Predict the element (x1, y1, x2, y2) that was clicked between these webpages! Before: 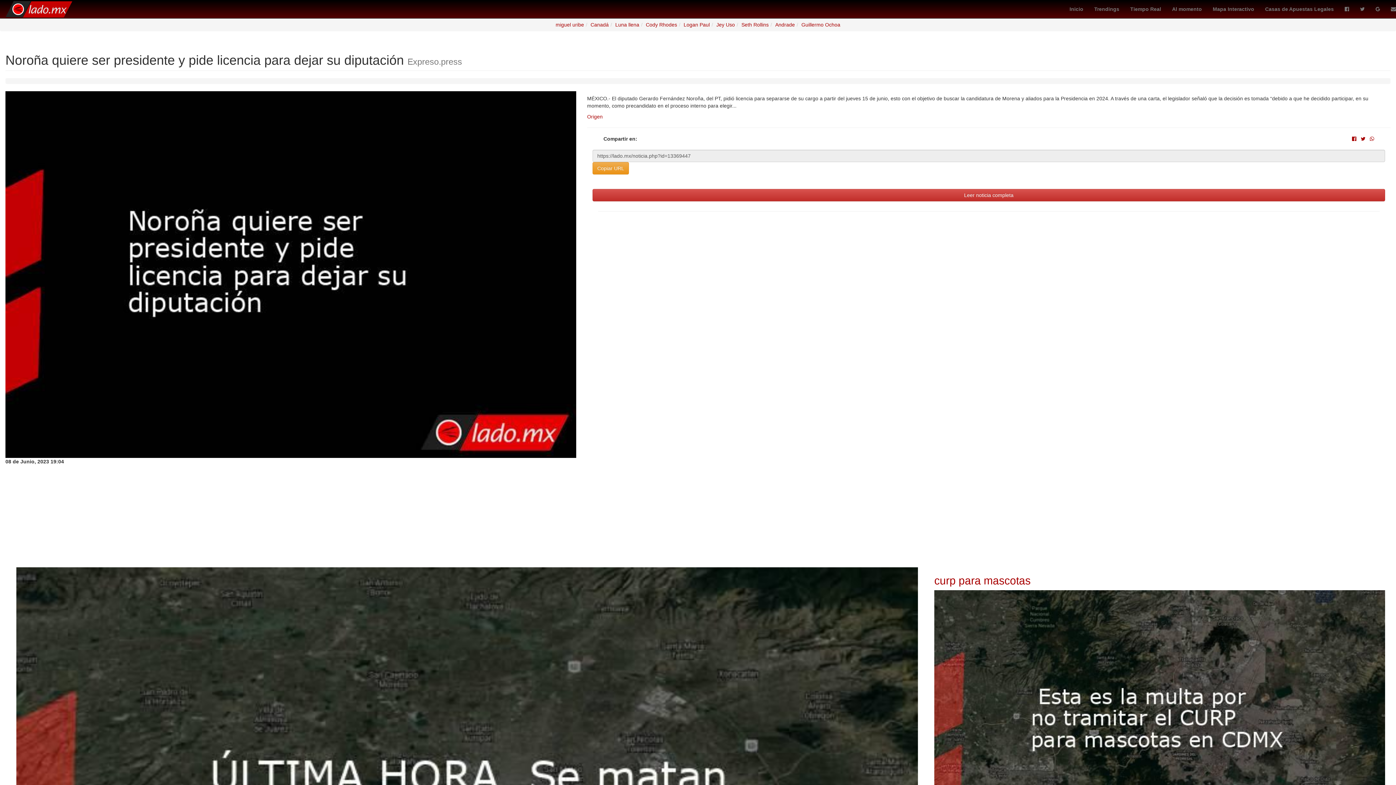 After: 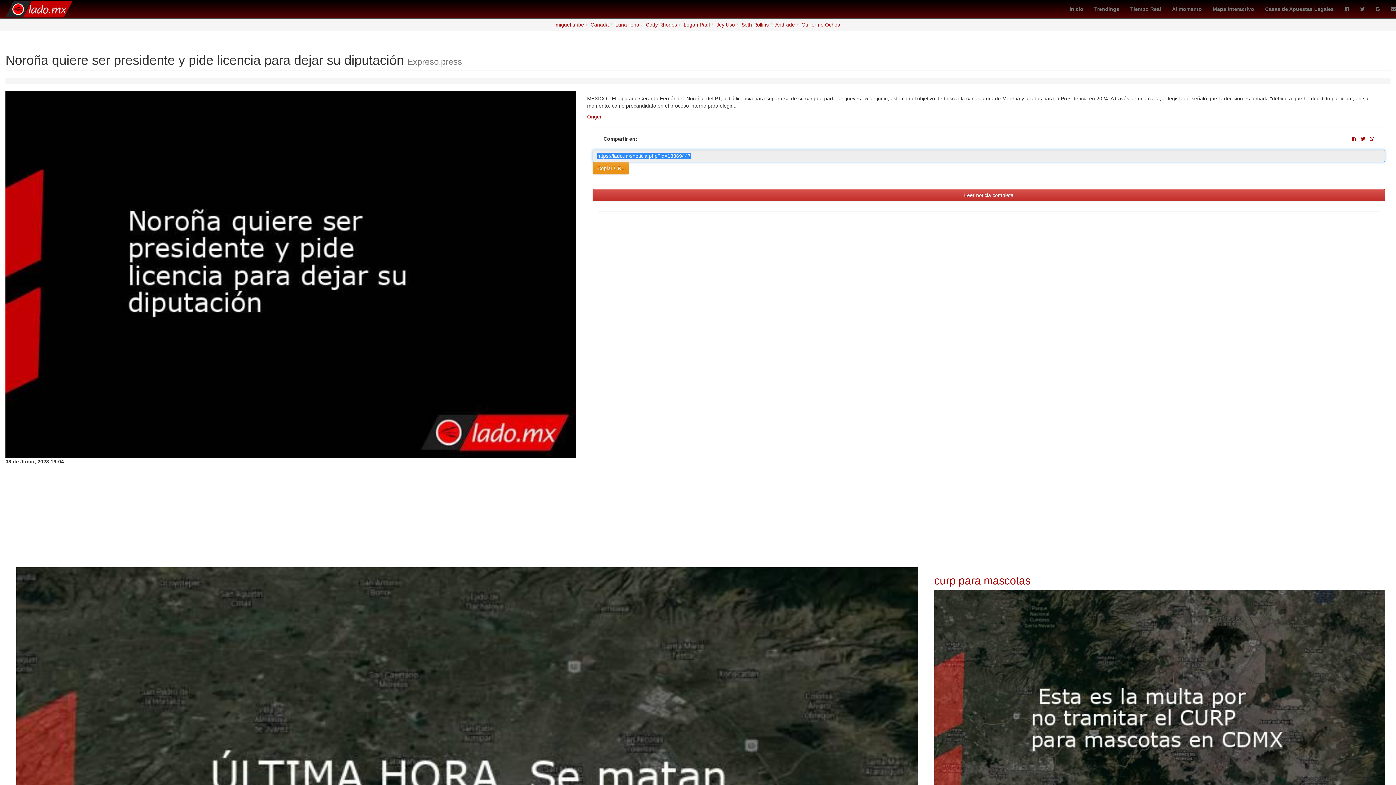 Action: label: Copiar URL bbox: (592, 162, 629, 174)